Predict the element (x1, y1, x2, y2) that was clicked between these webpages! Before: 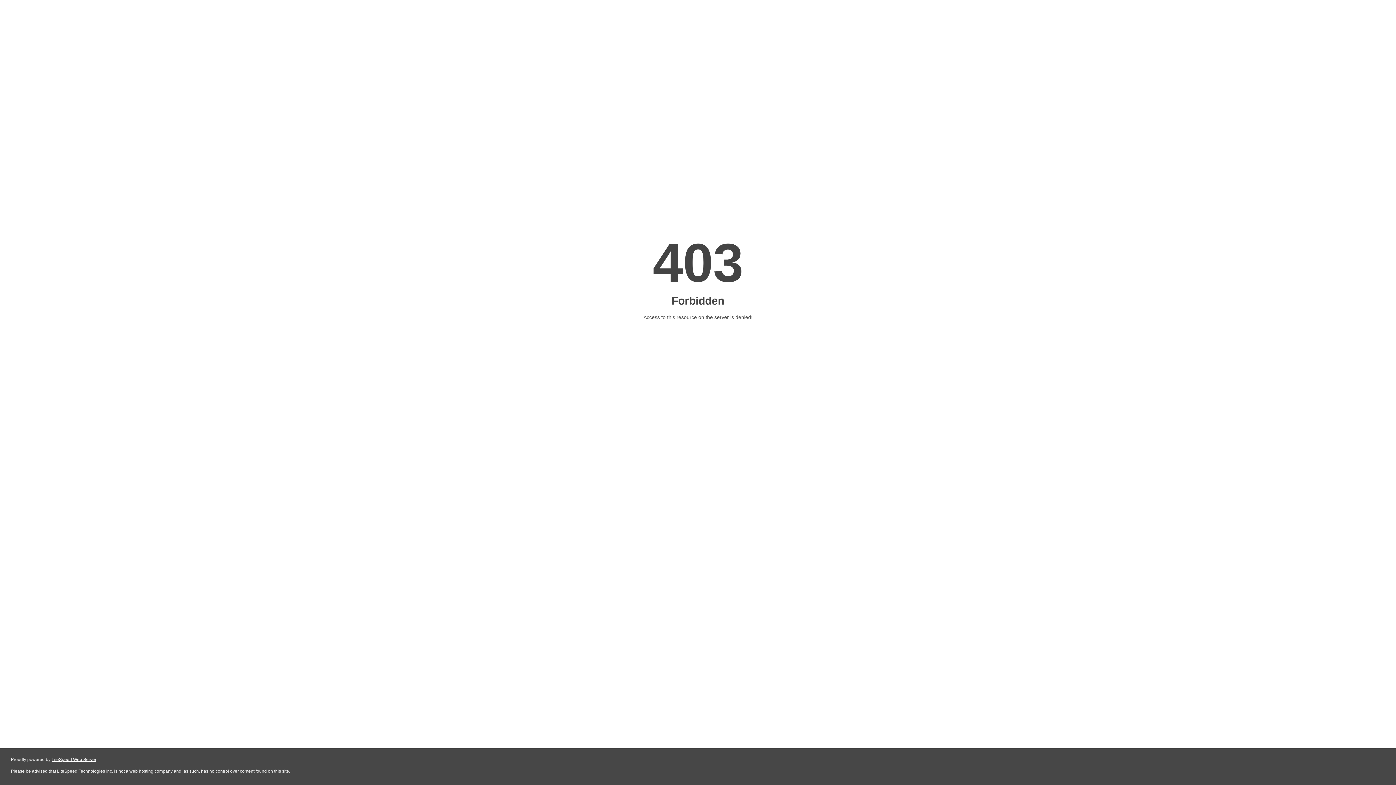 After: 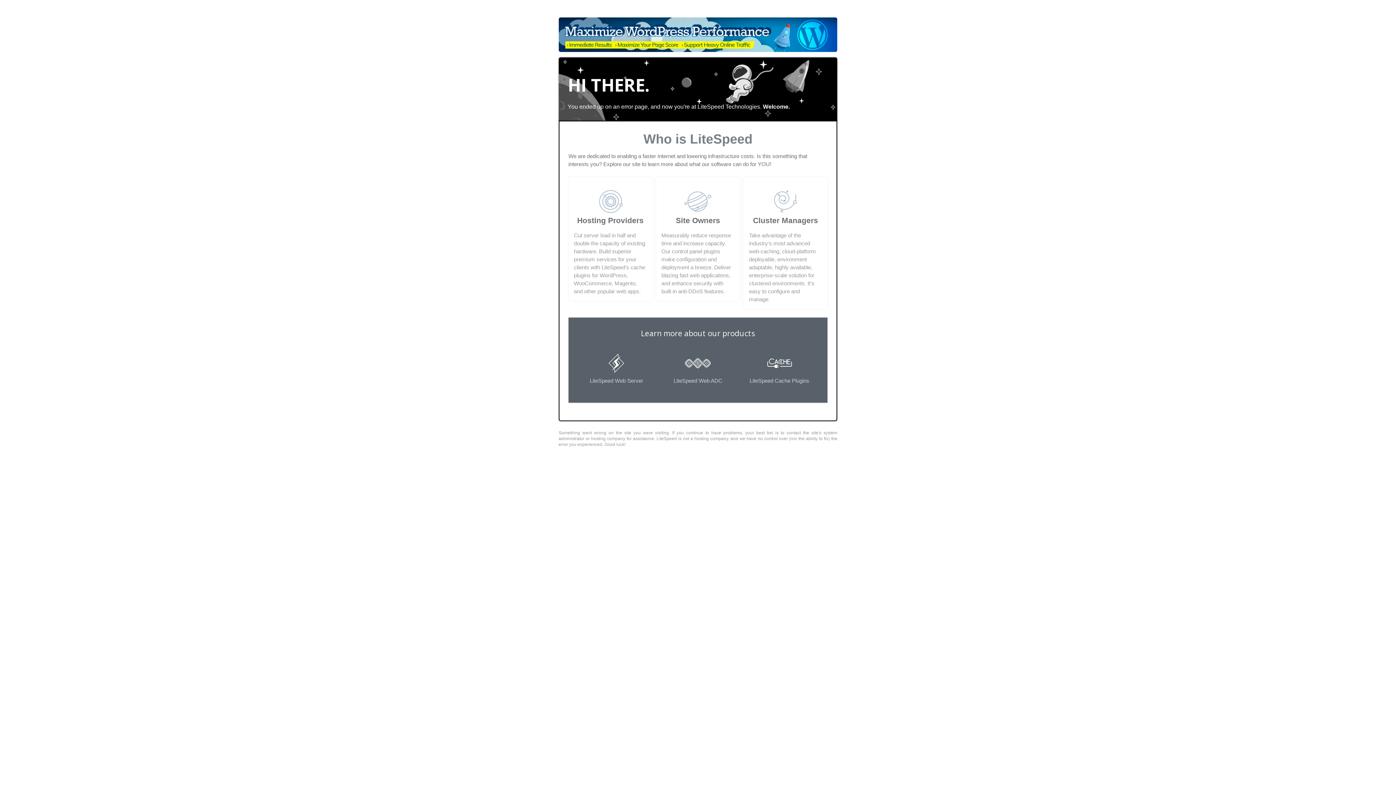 Action: bbox: (51, 757, 96, 762) label: LiteSpeed Web Server